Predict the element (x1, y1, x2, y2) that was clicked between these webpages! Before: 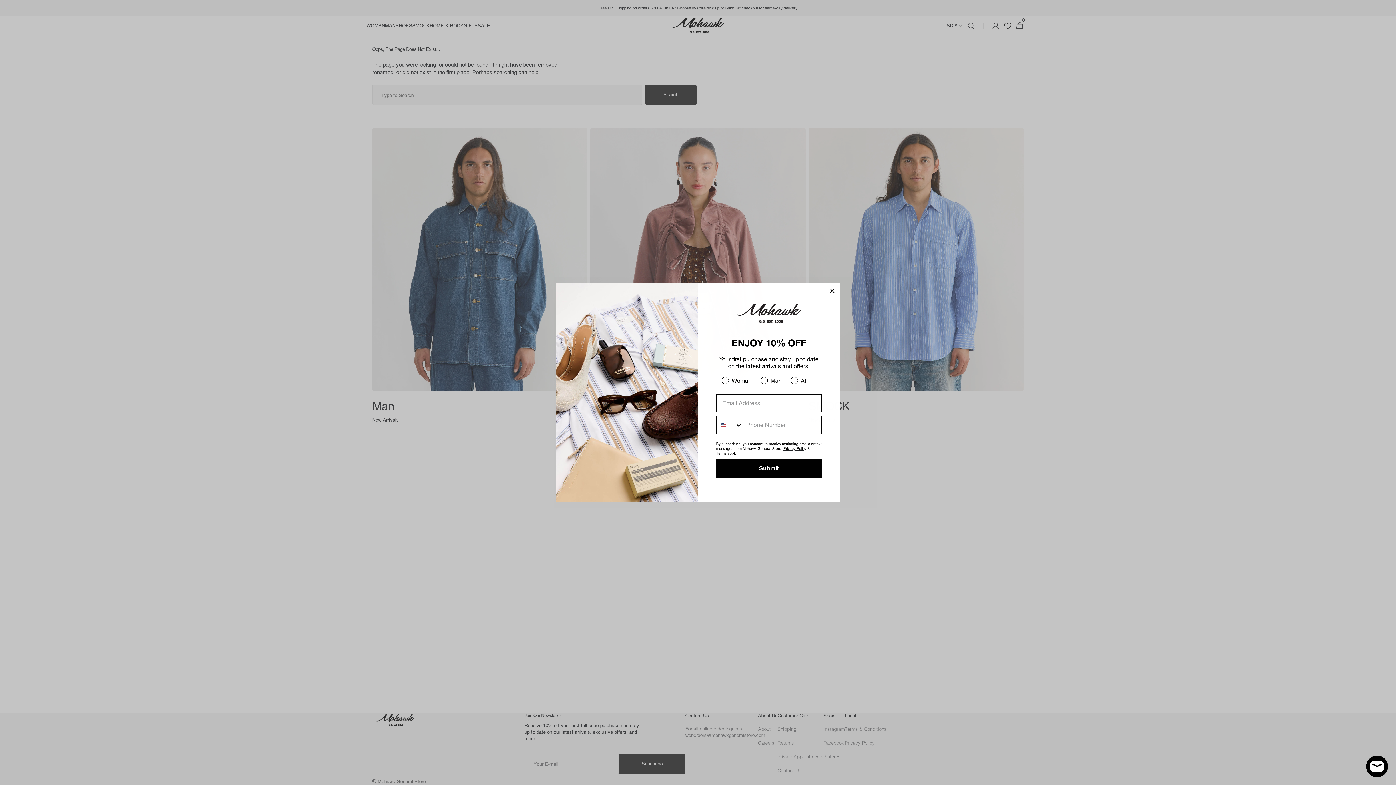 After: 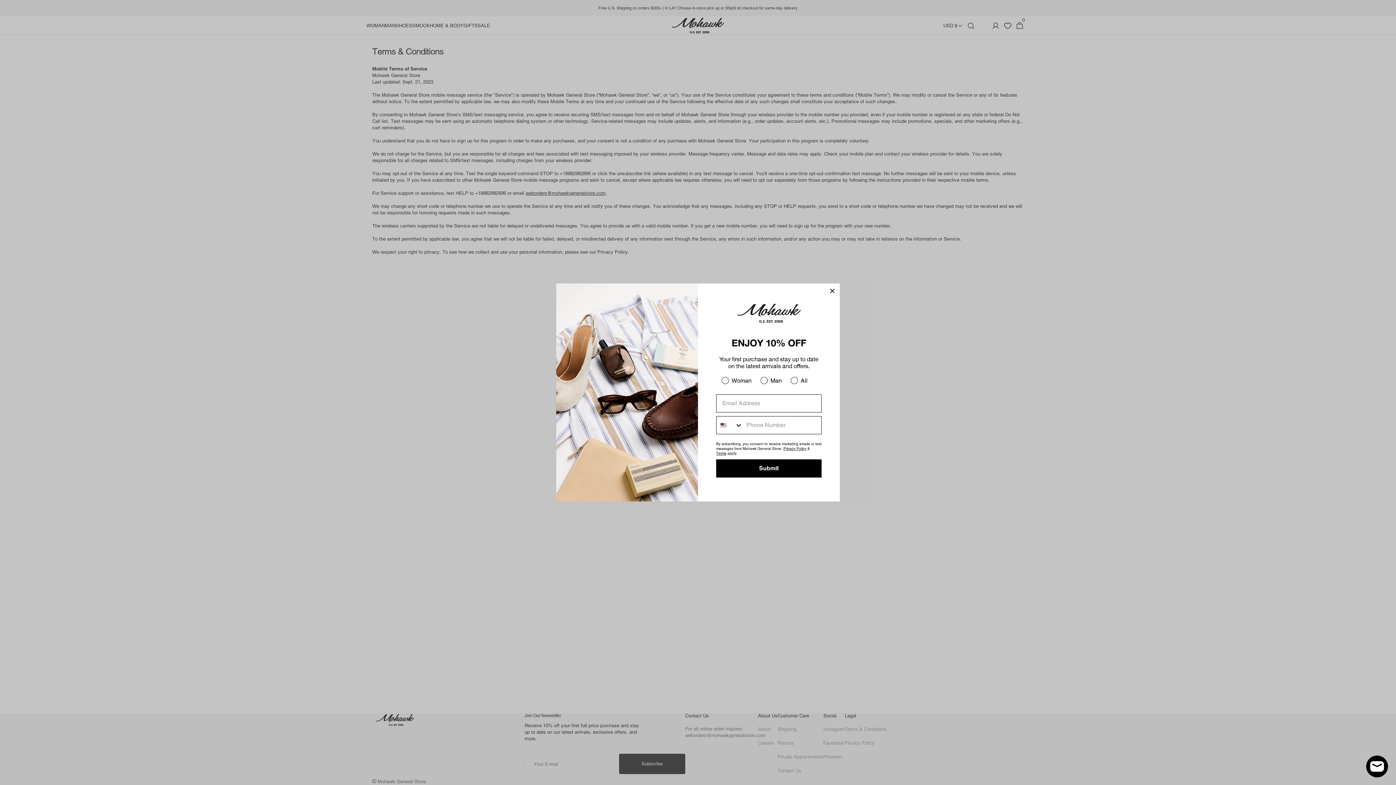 Action: bbox: (716, 463, 726, 468) label: Terms